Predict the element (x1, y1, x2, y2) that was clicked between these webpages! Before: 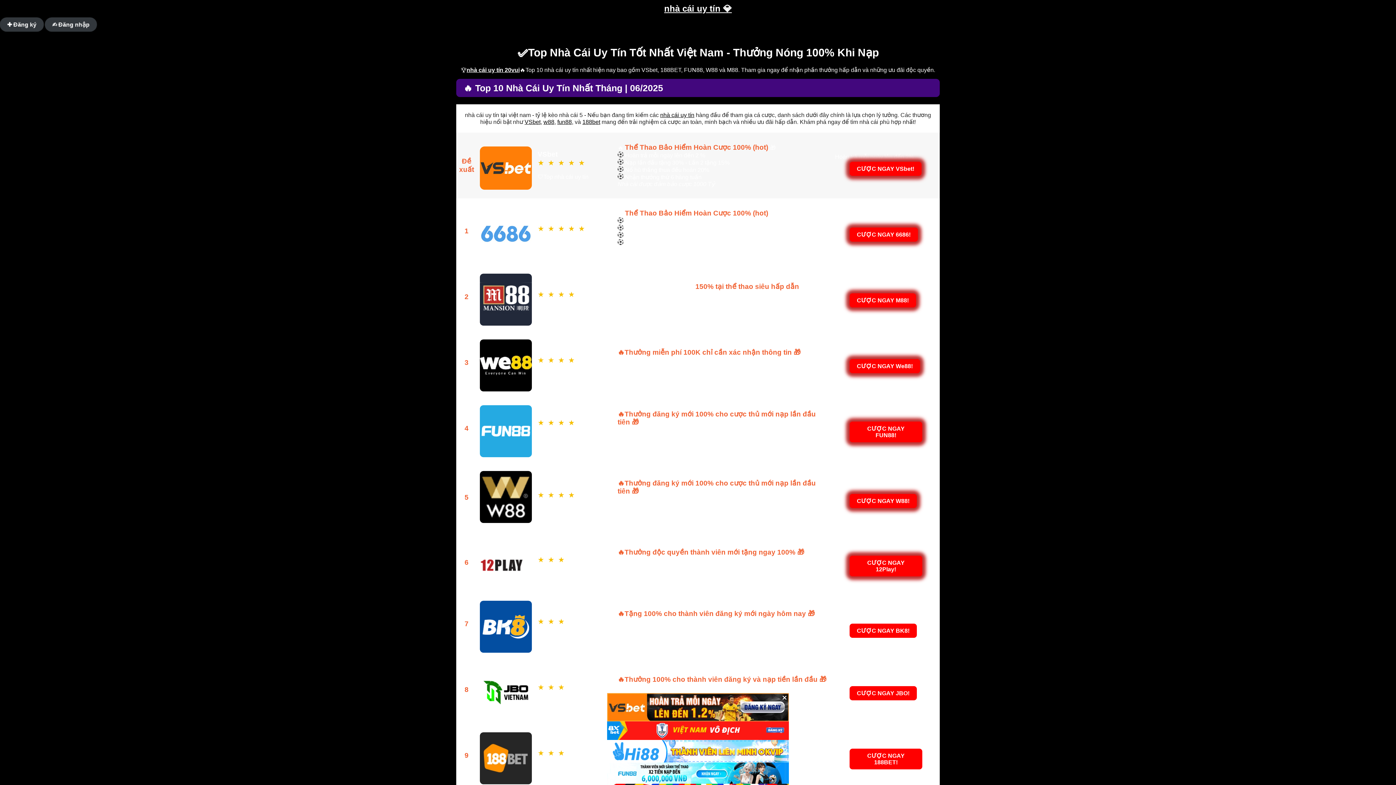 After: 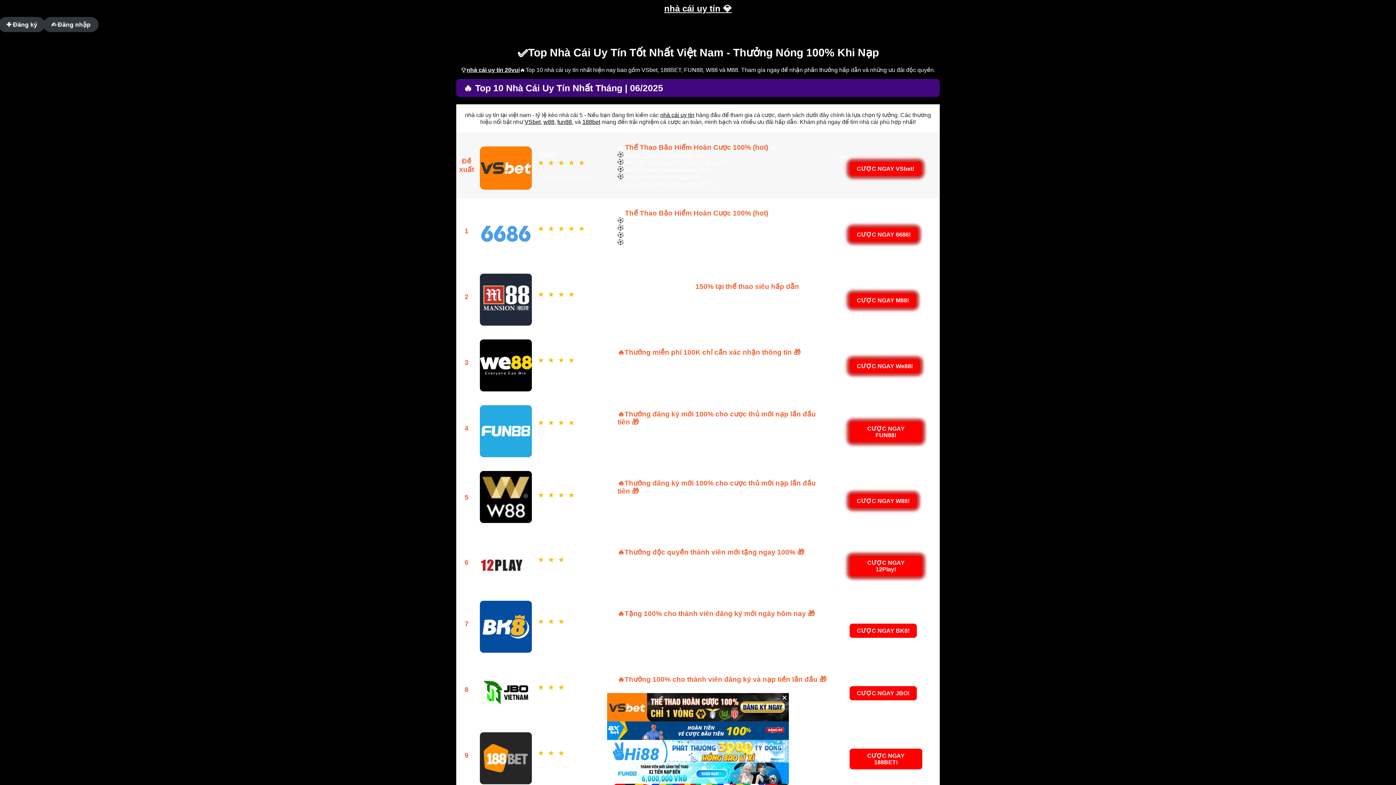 Action: bbox: (664, 3, 732, 13) label: nhà cái uy tín 💎